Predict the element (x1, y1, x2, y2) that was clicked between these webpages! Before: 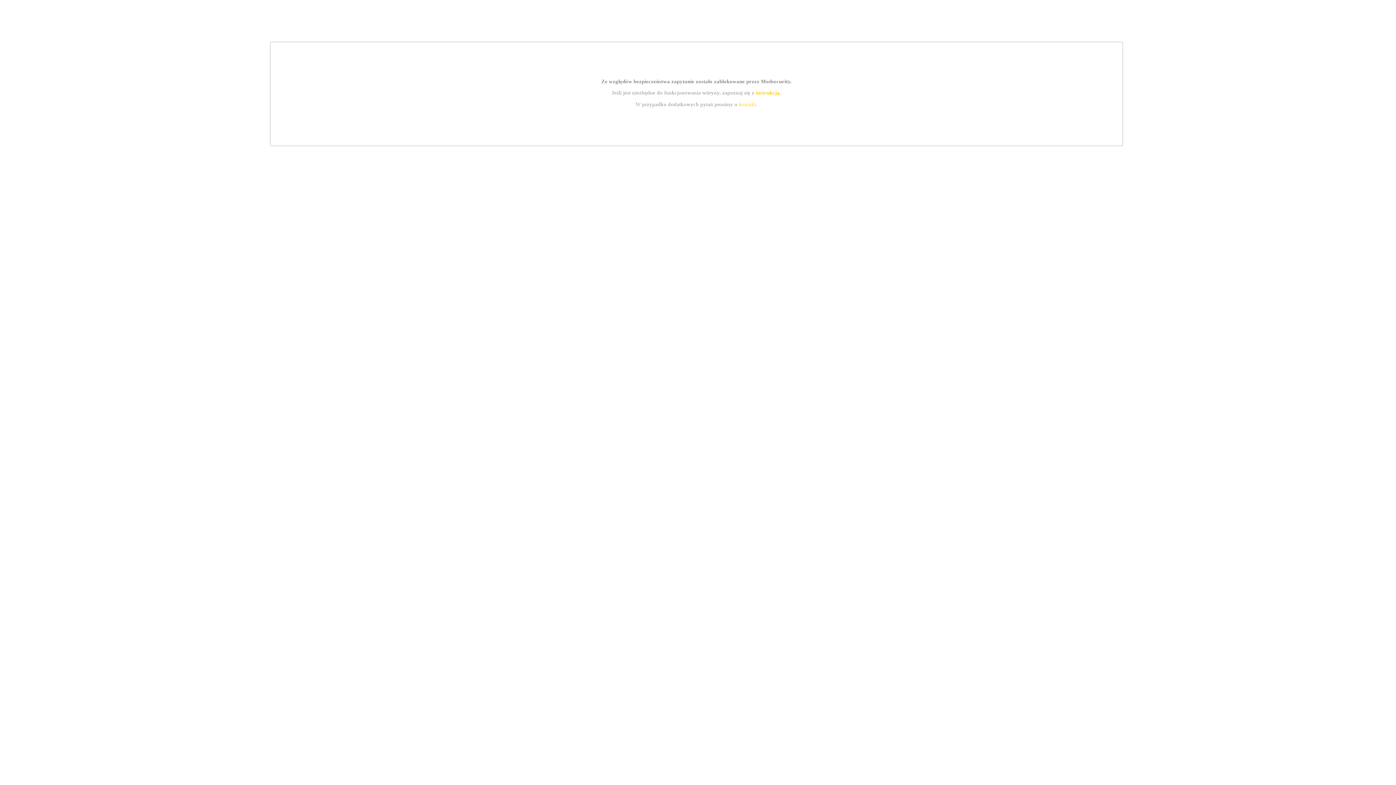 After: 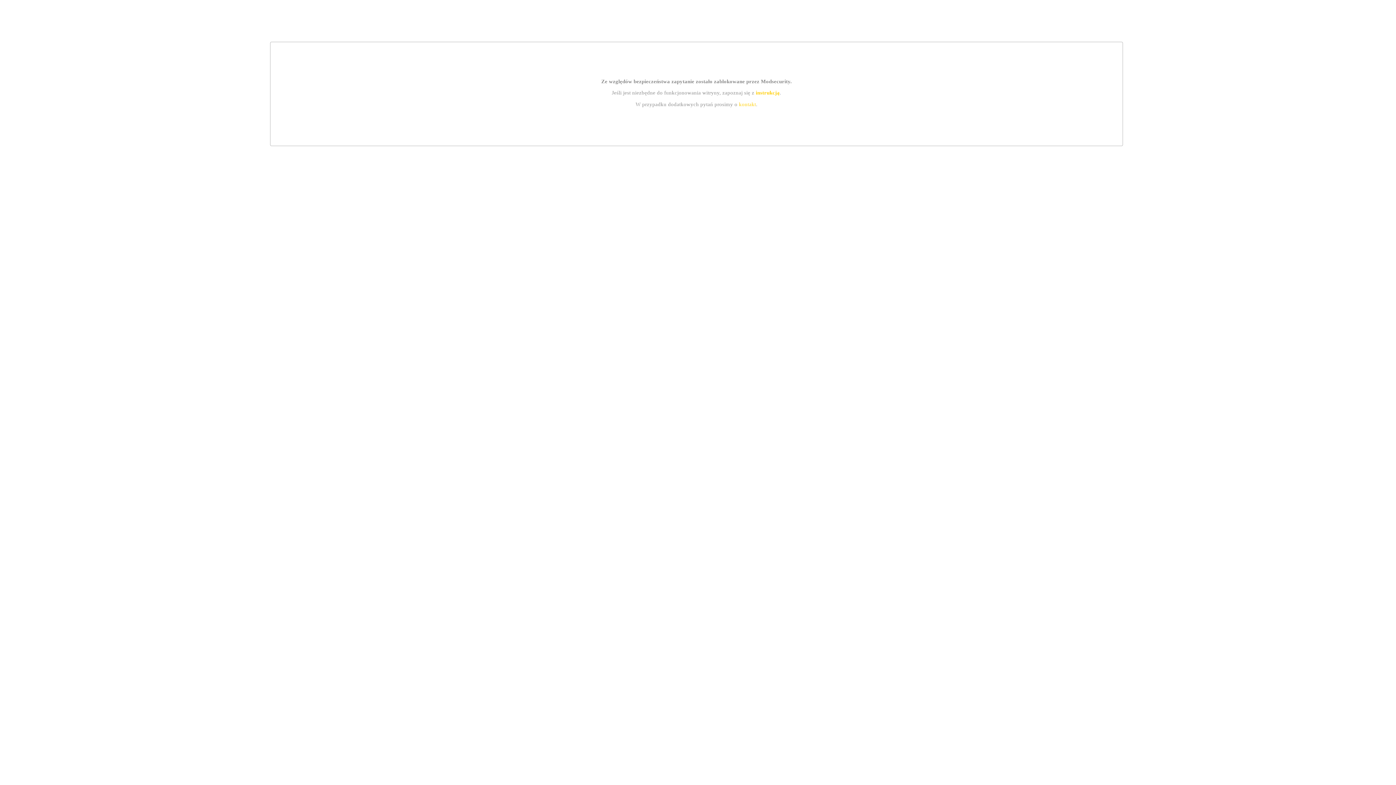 Action: label: instrukcją bbox: (755, 89, 779, 95)